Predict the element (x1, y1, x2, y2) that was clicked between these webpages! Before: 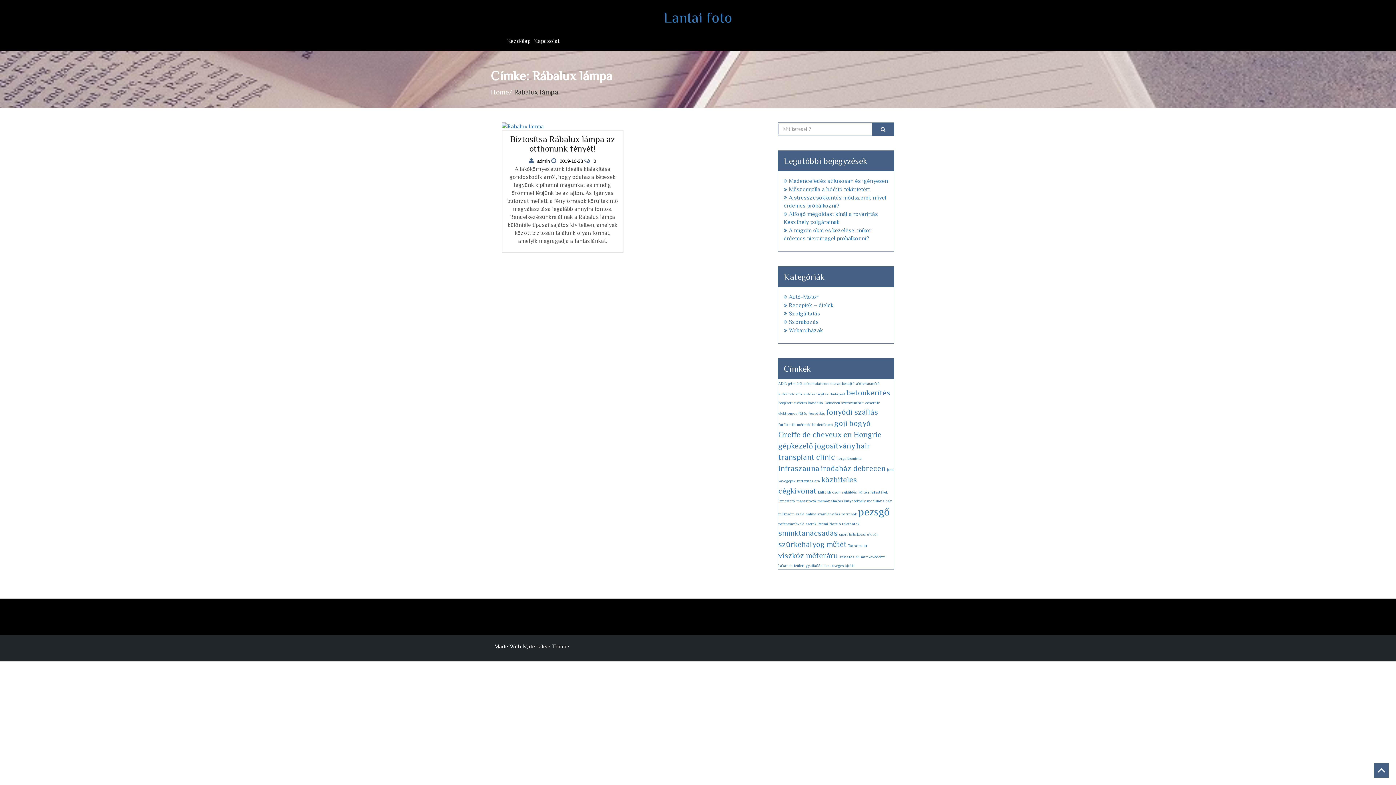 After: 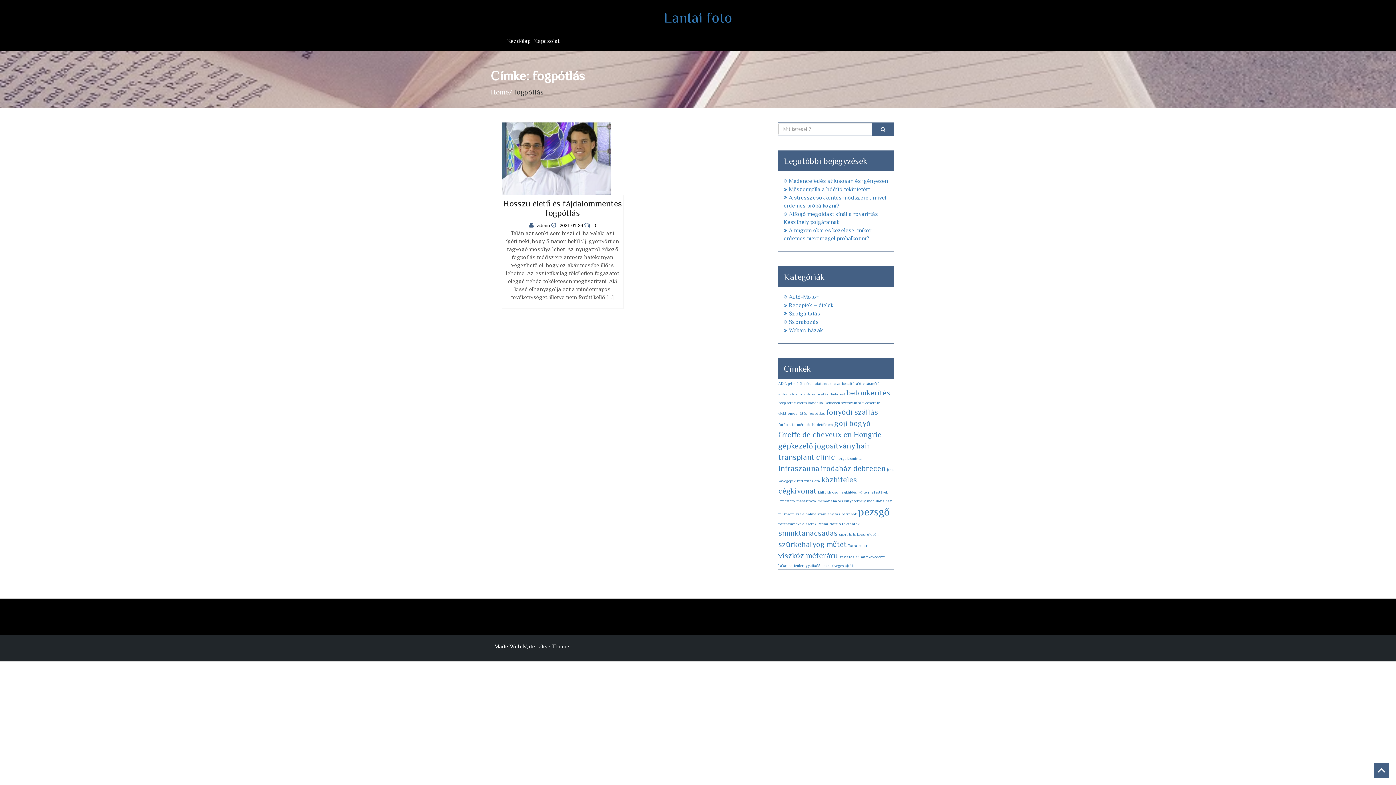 Action: bbox: (808, 411, 825, 415) label: fogpótlás (1 elem)